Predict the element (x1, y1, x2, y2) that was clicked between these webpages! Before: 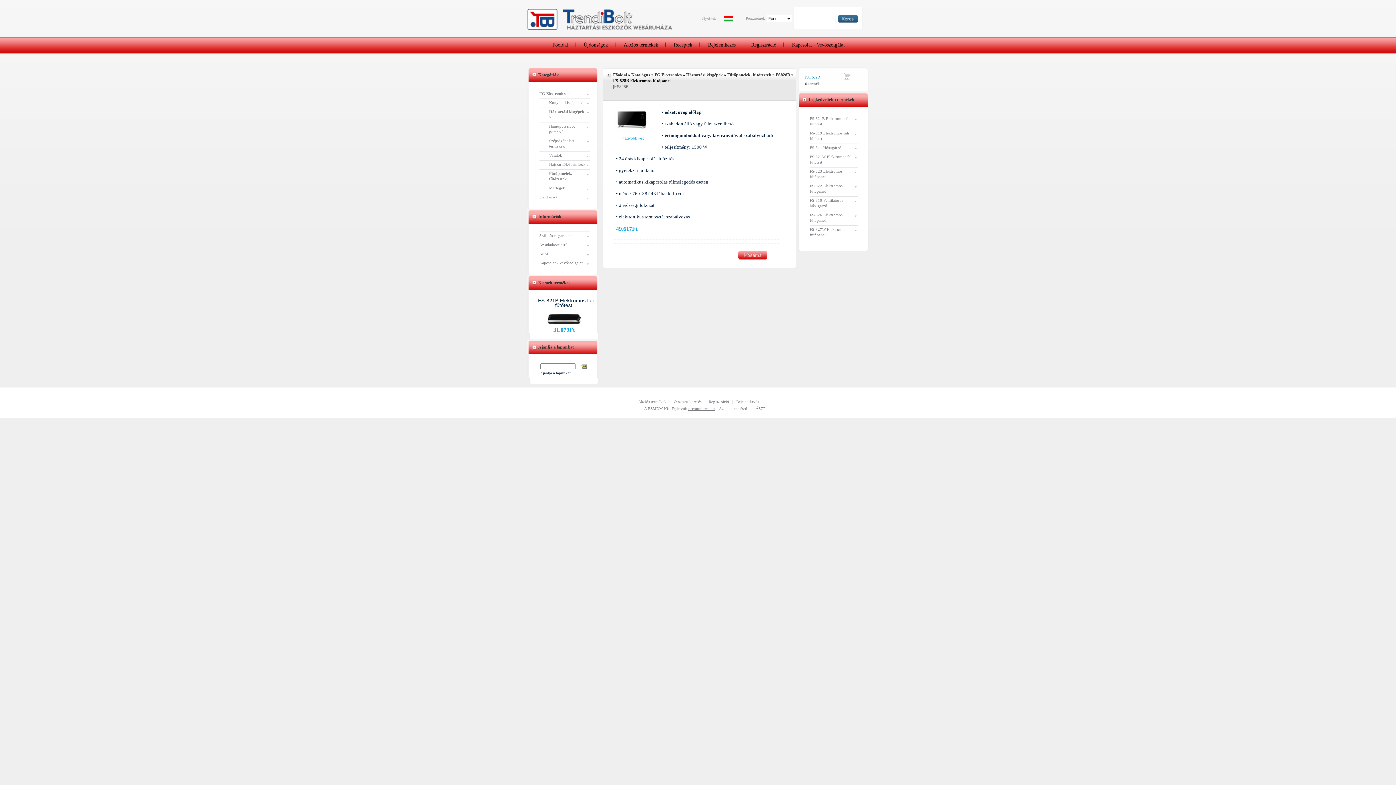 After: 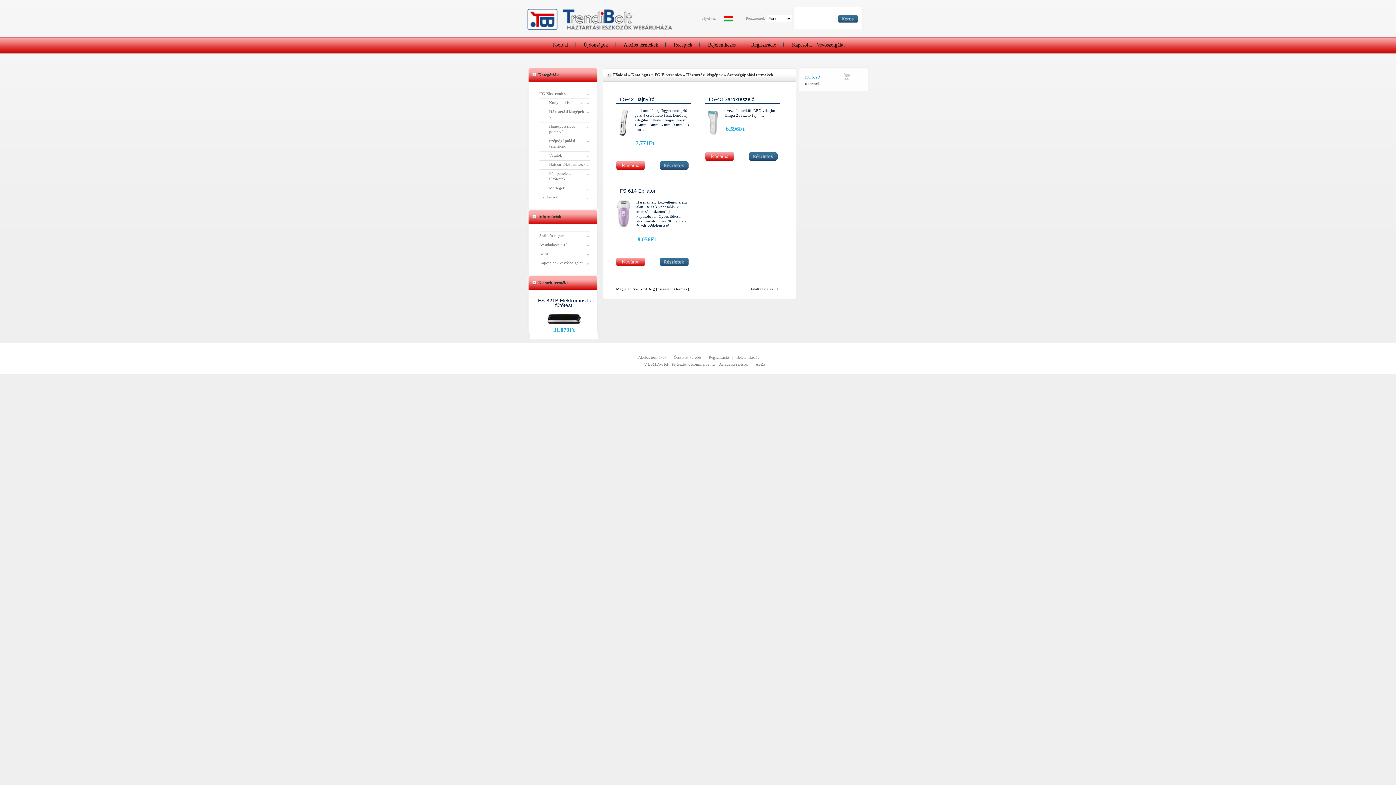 Action: label: Szépségápolási termékek bbox: (539, 136, 590, 151)